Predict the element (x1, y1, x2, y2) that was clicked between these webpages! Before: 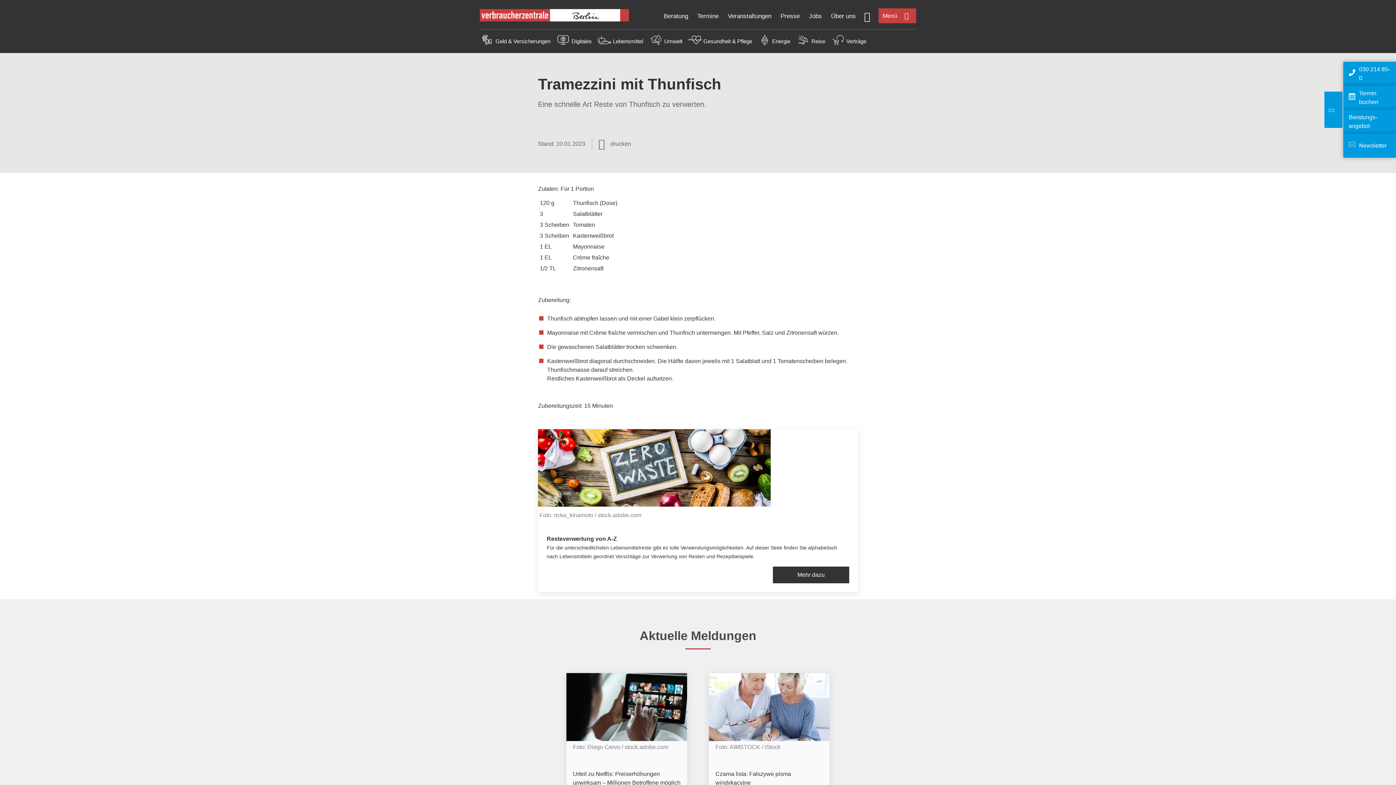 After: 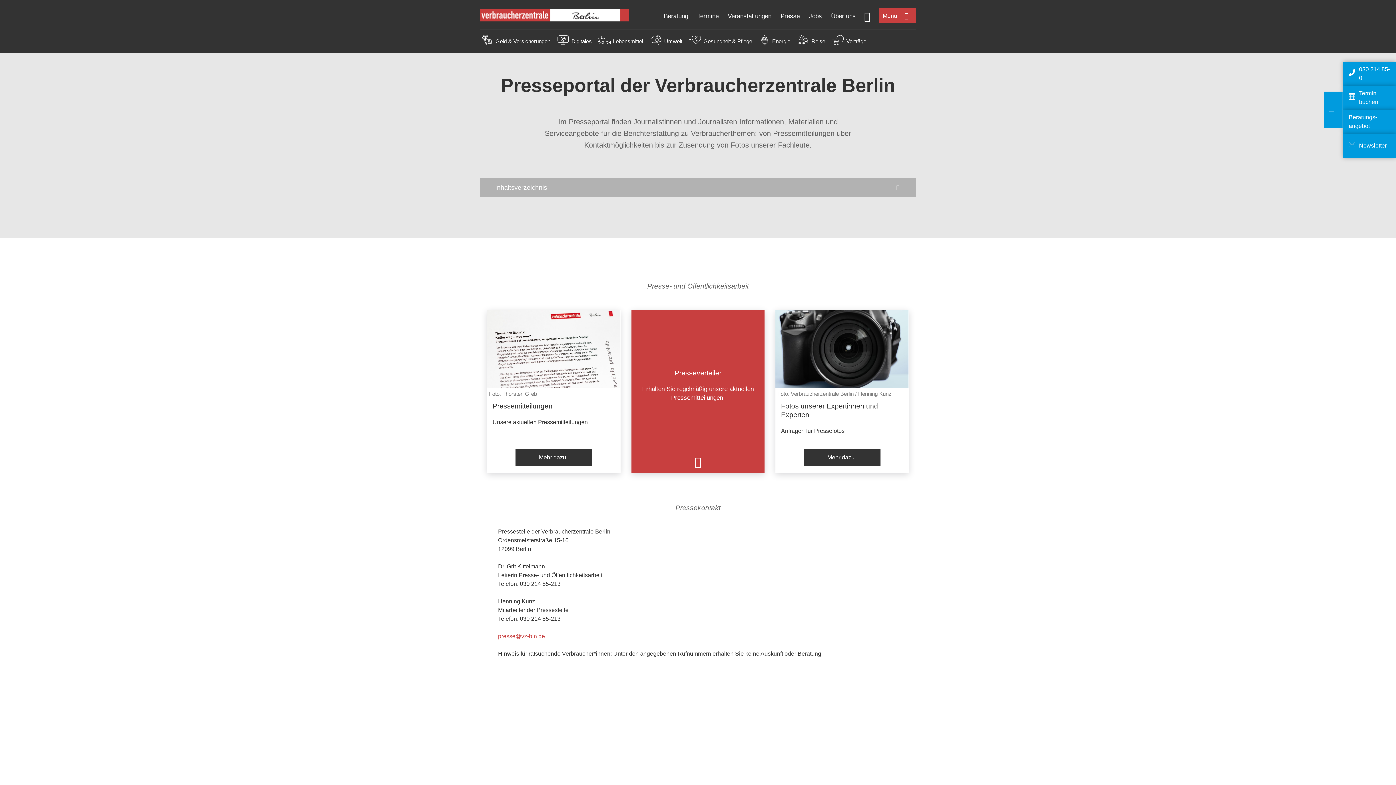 Action: label: Presse bbox: (780, 12, 800, 19)